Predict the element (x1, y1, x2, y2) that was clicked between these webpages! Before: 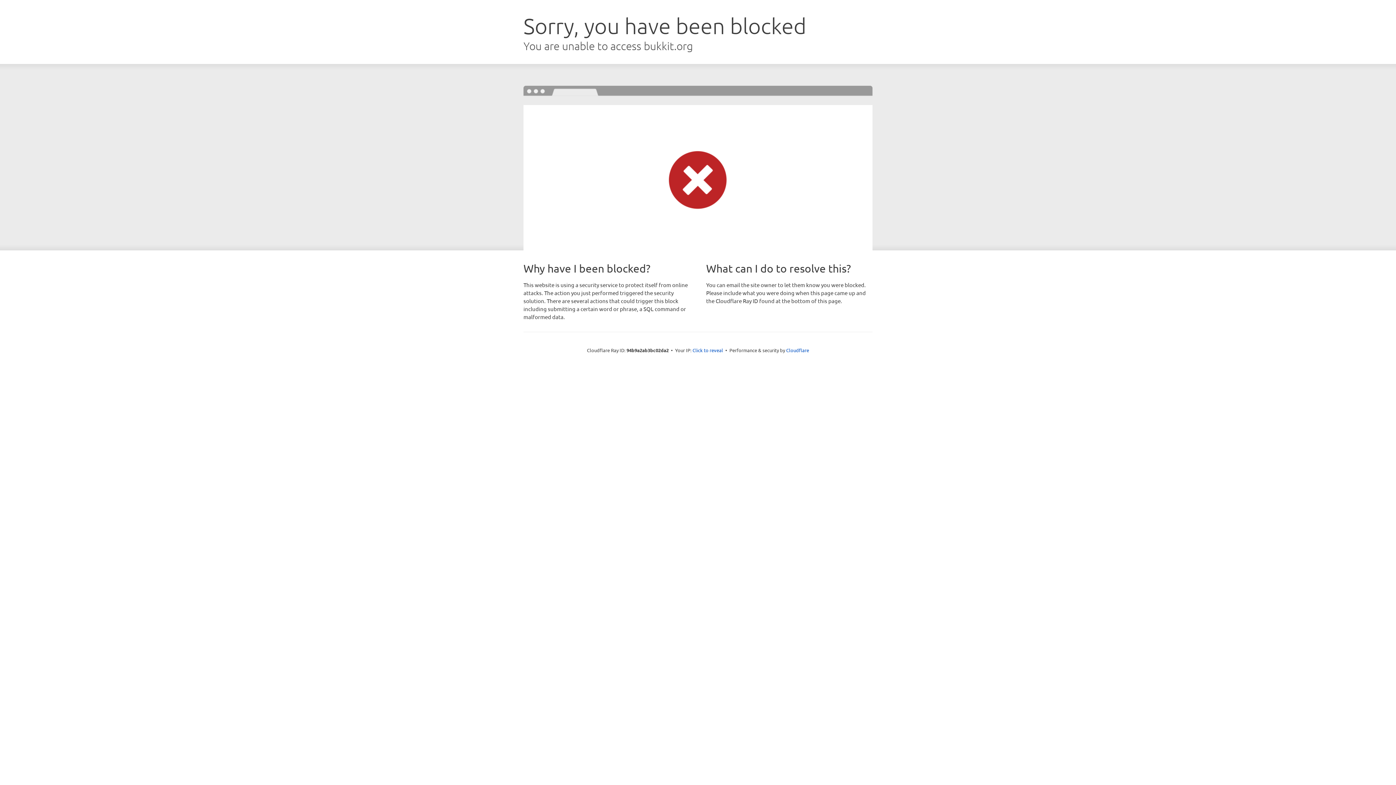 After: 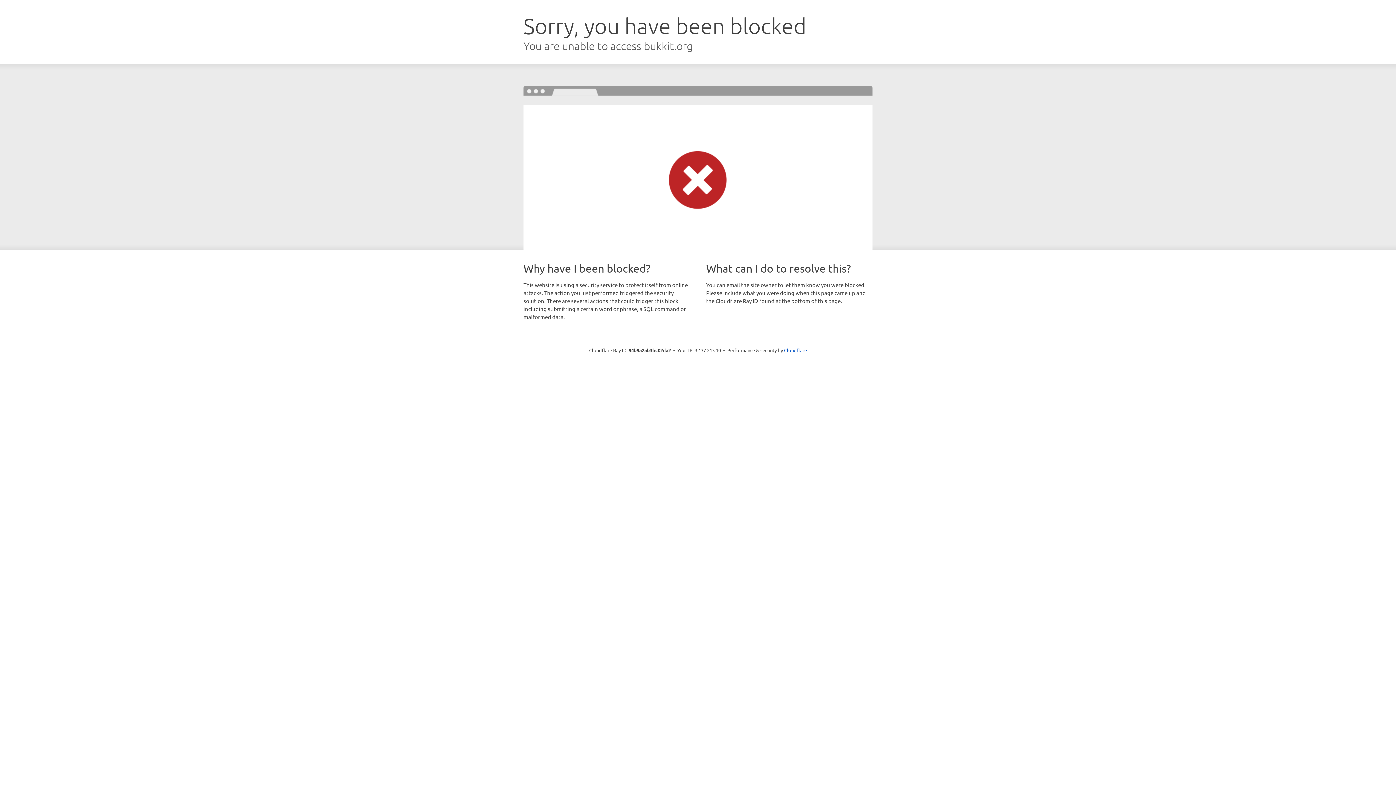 Action: label: Click to reveal bbox: (692, 346, 723, 353)